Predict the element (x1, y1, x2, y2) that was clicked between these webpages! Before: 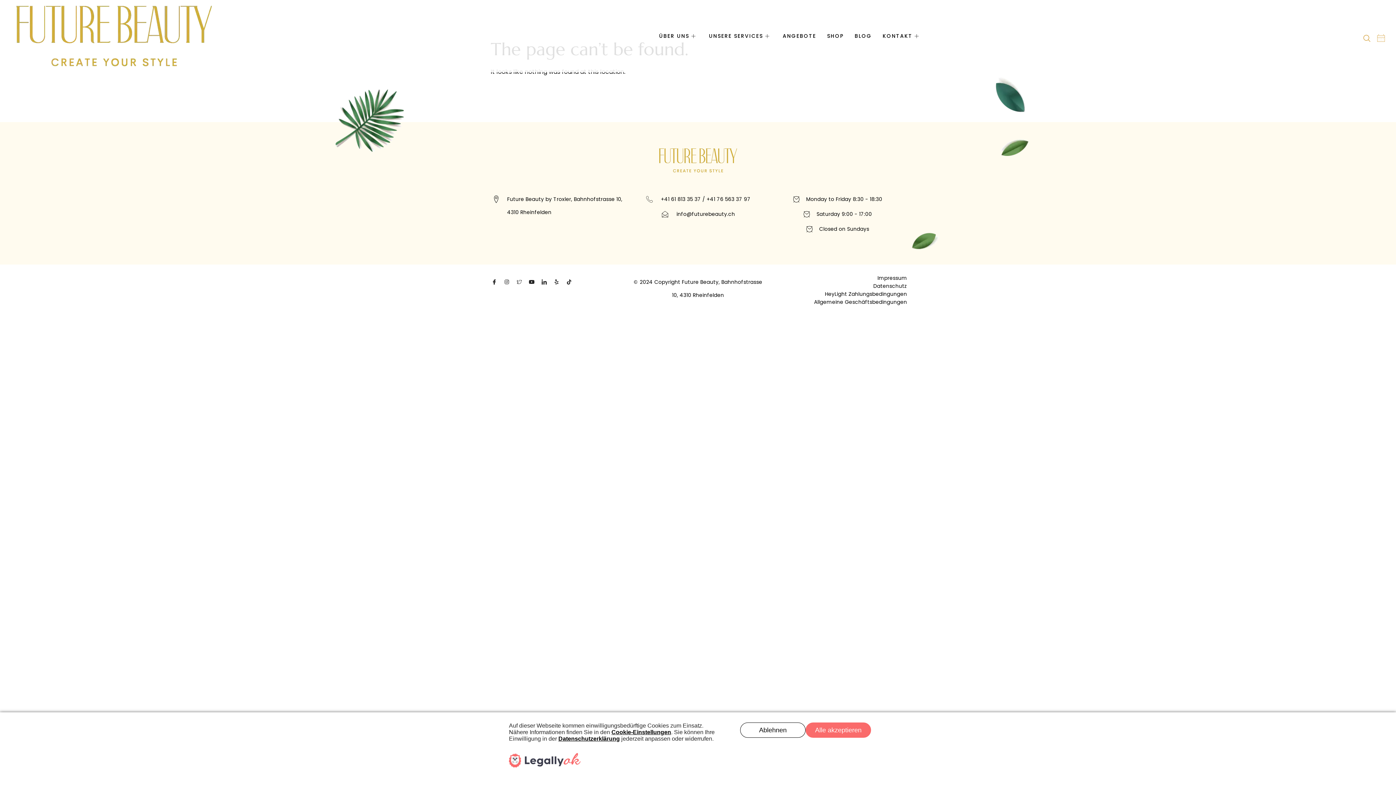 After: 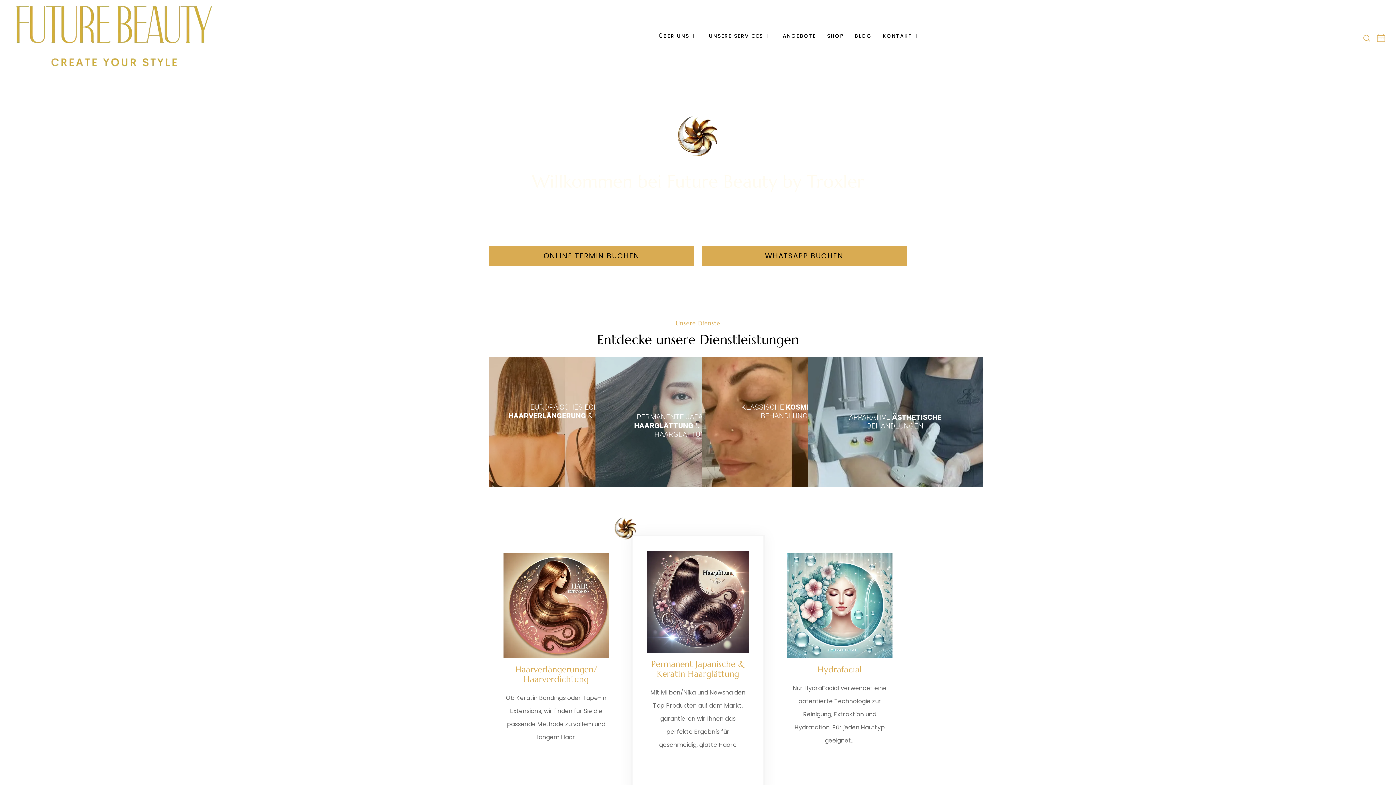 Action: bbox: (14, 3, 213, 68)